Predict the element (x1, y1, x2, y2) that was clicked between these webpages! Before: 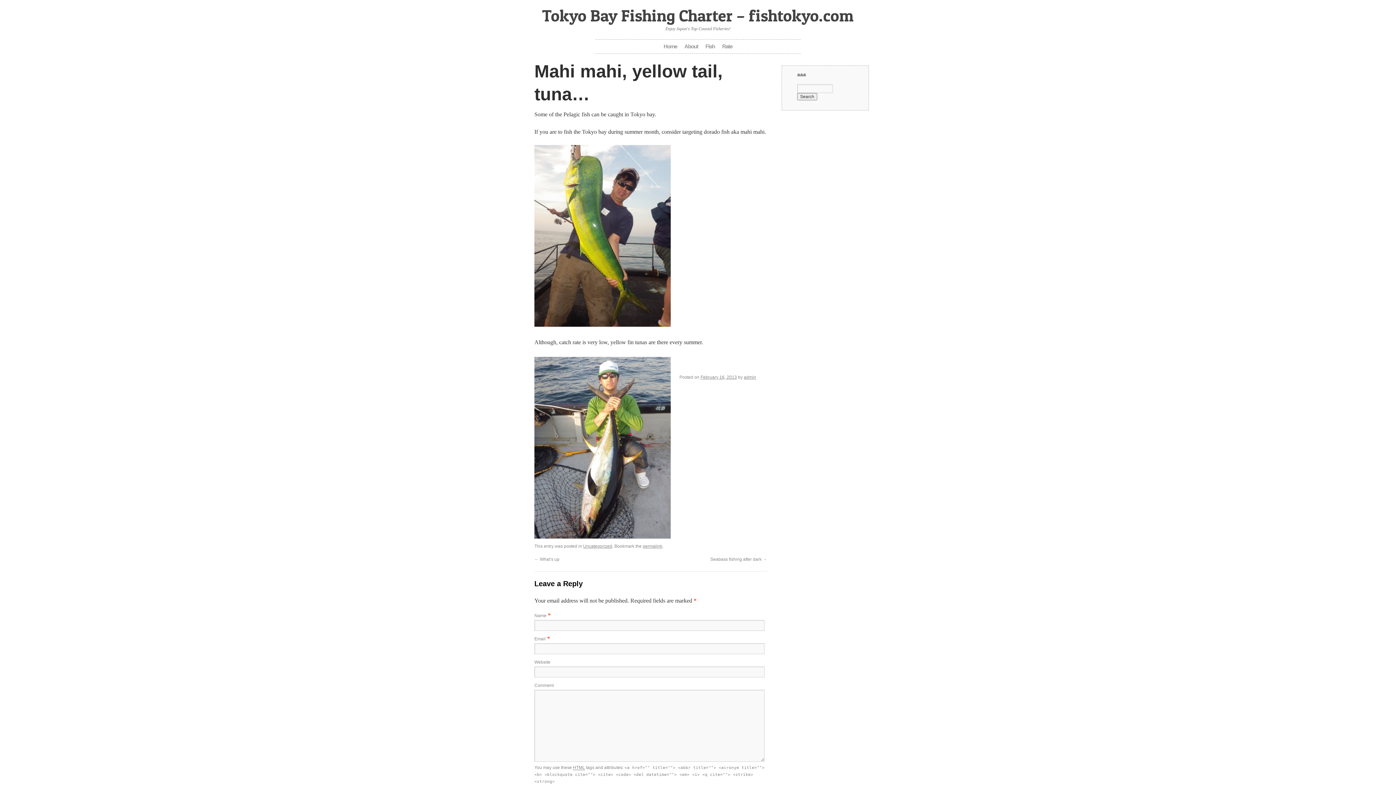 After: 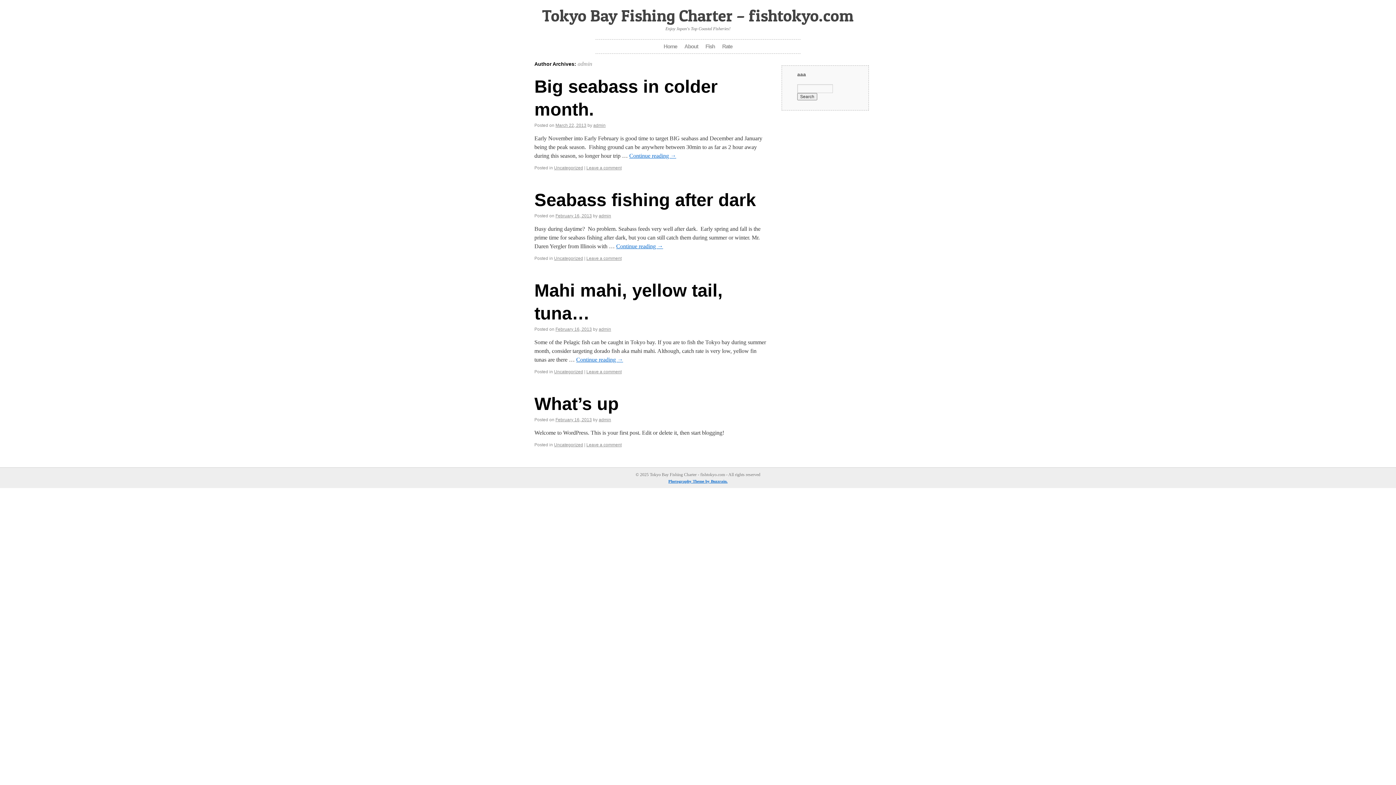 Action: bbox: (744, 374, 756, 380) label: admin